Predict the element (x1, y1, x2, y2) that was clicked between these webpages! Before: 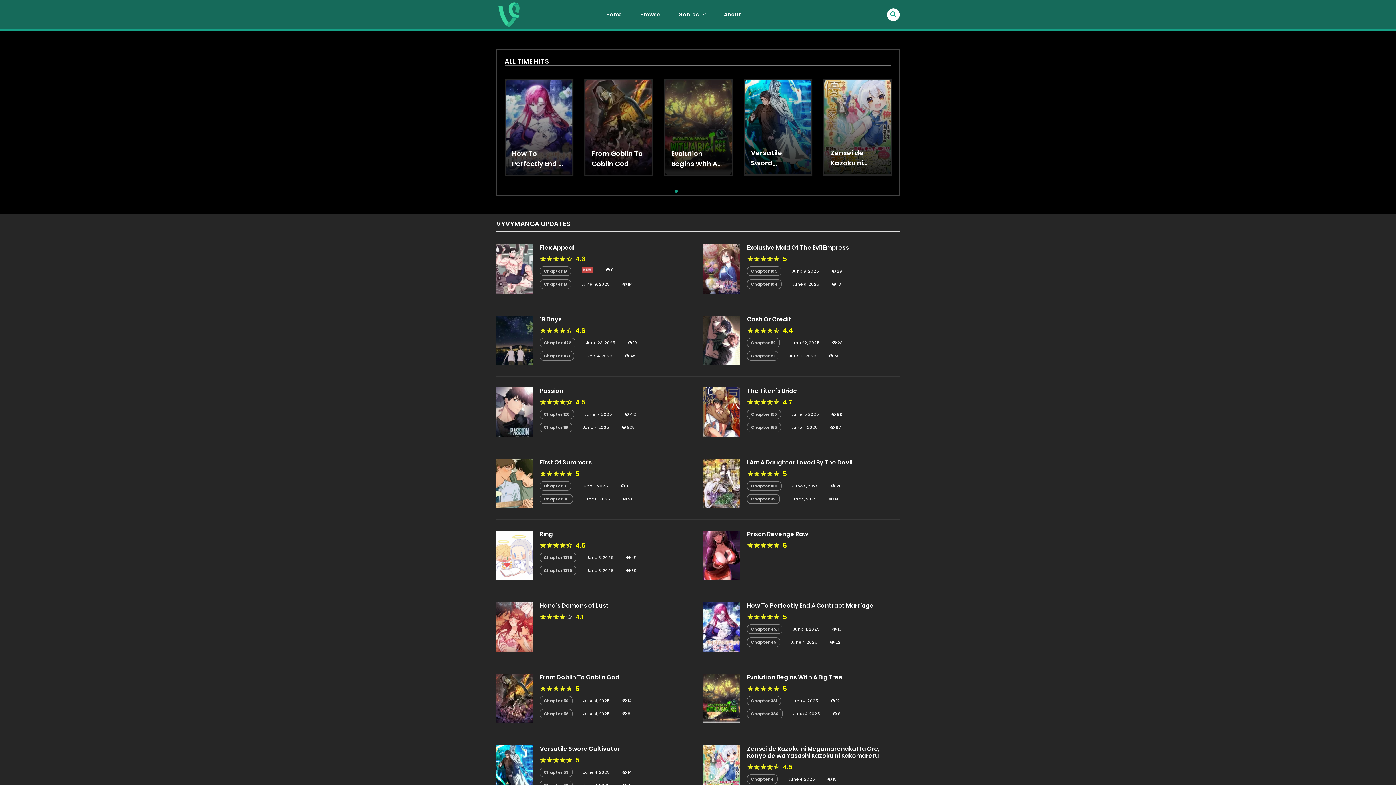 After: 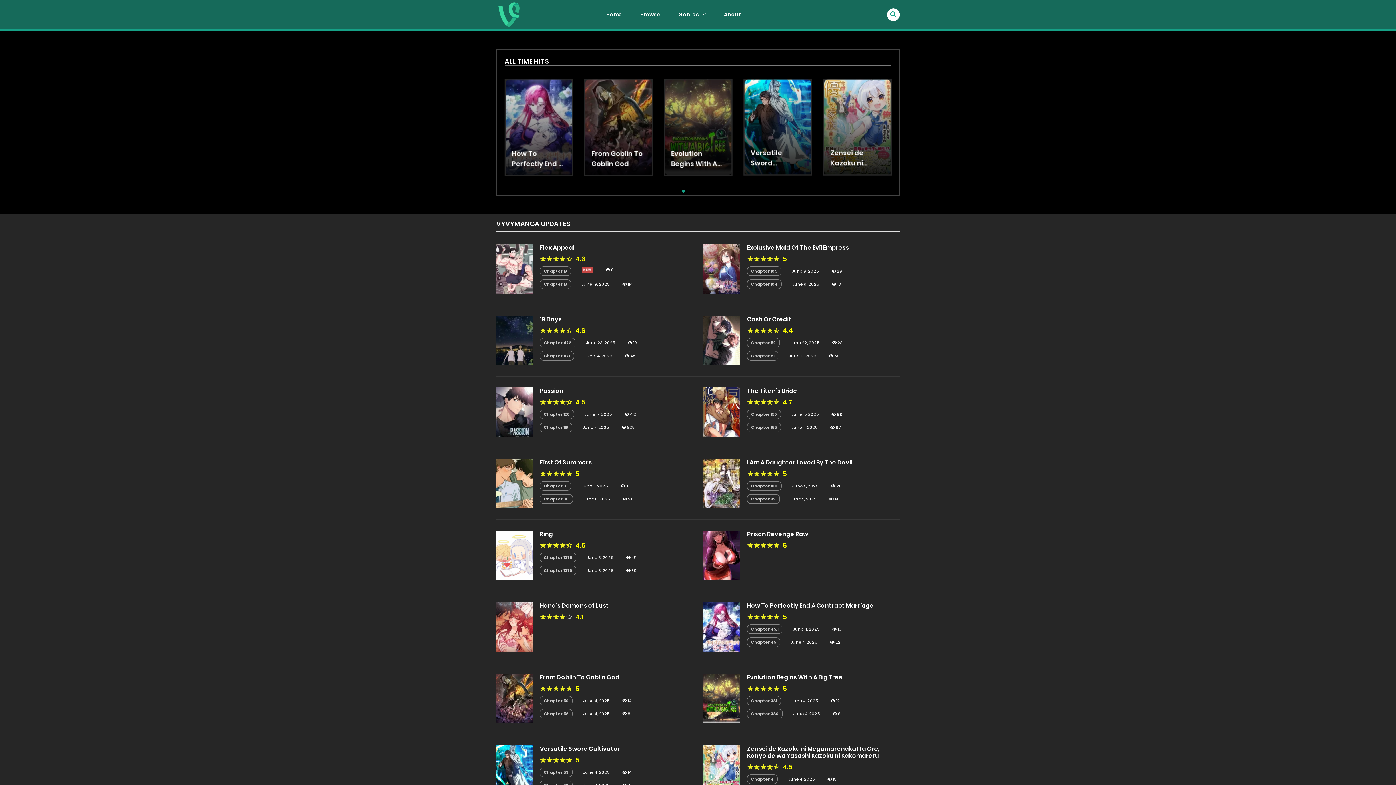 Action: bbox: (496, 10, 521, 17)